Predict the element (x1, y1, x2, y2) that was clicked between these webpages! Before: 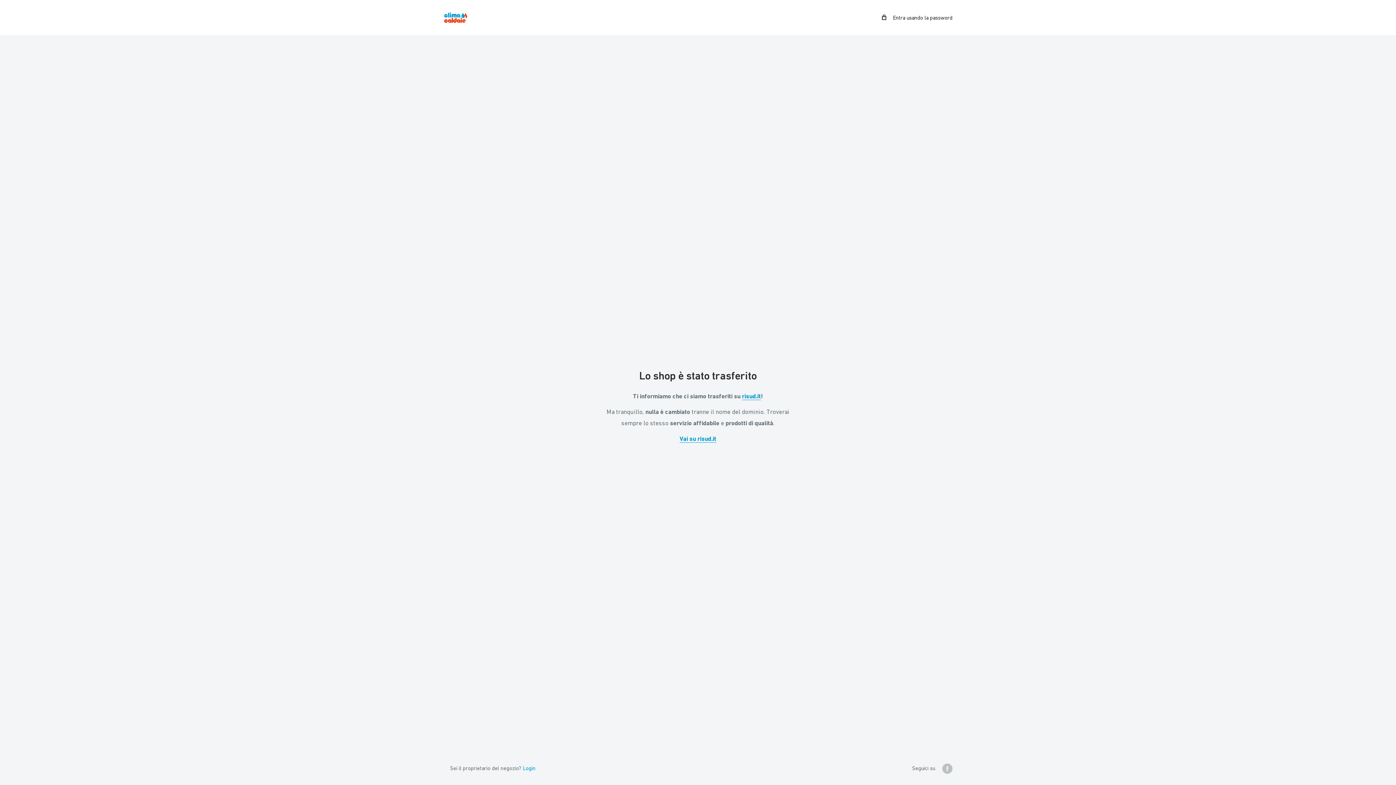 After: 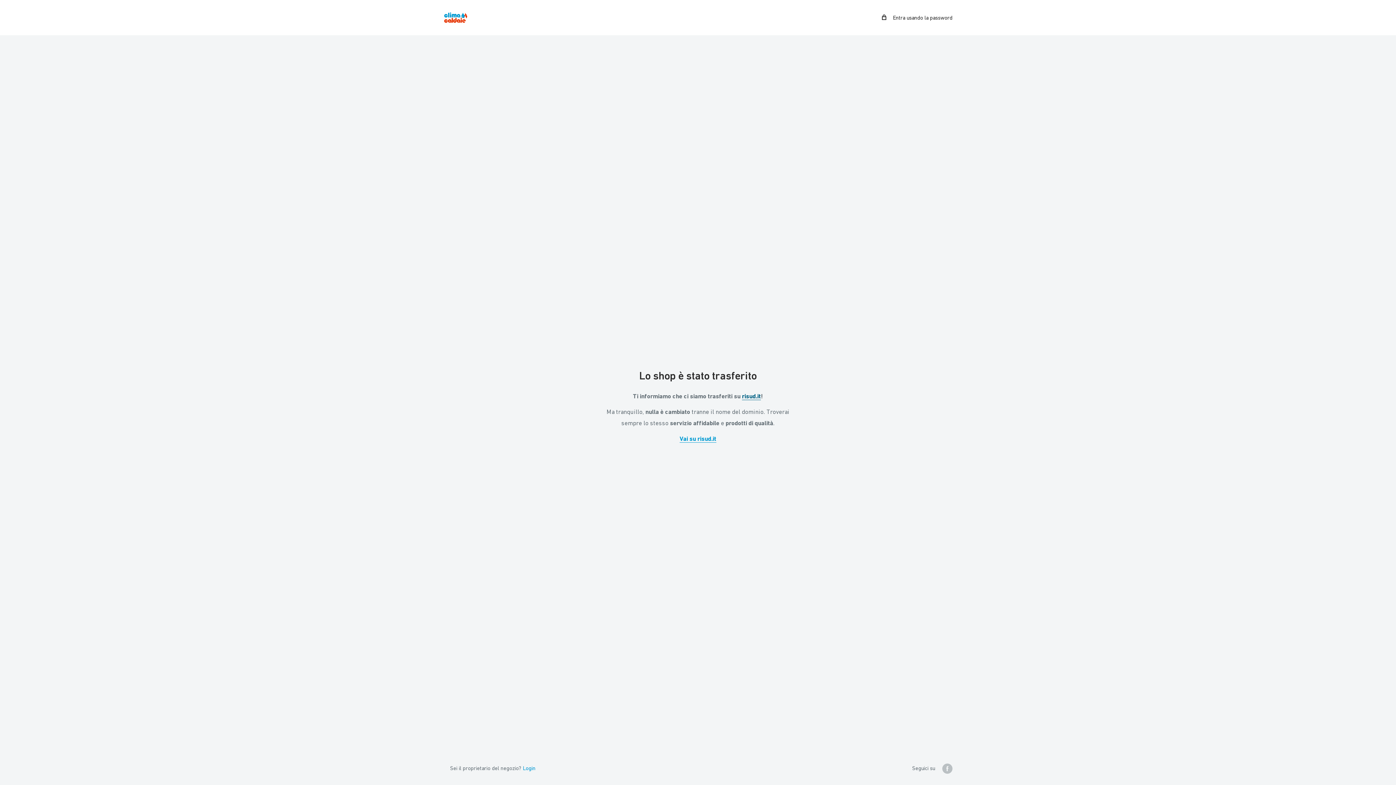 Action: label: risud.it bbox: (742, 392, 761, 400)